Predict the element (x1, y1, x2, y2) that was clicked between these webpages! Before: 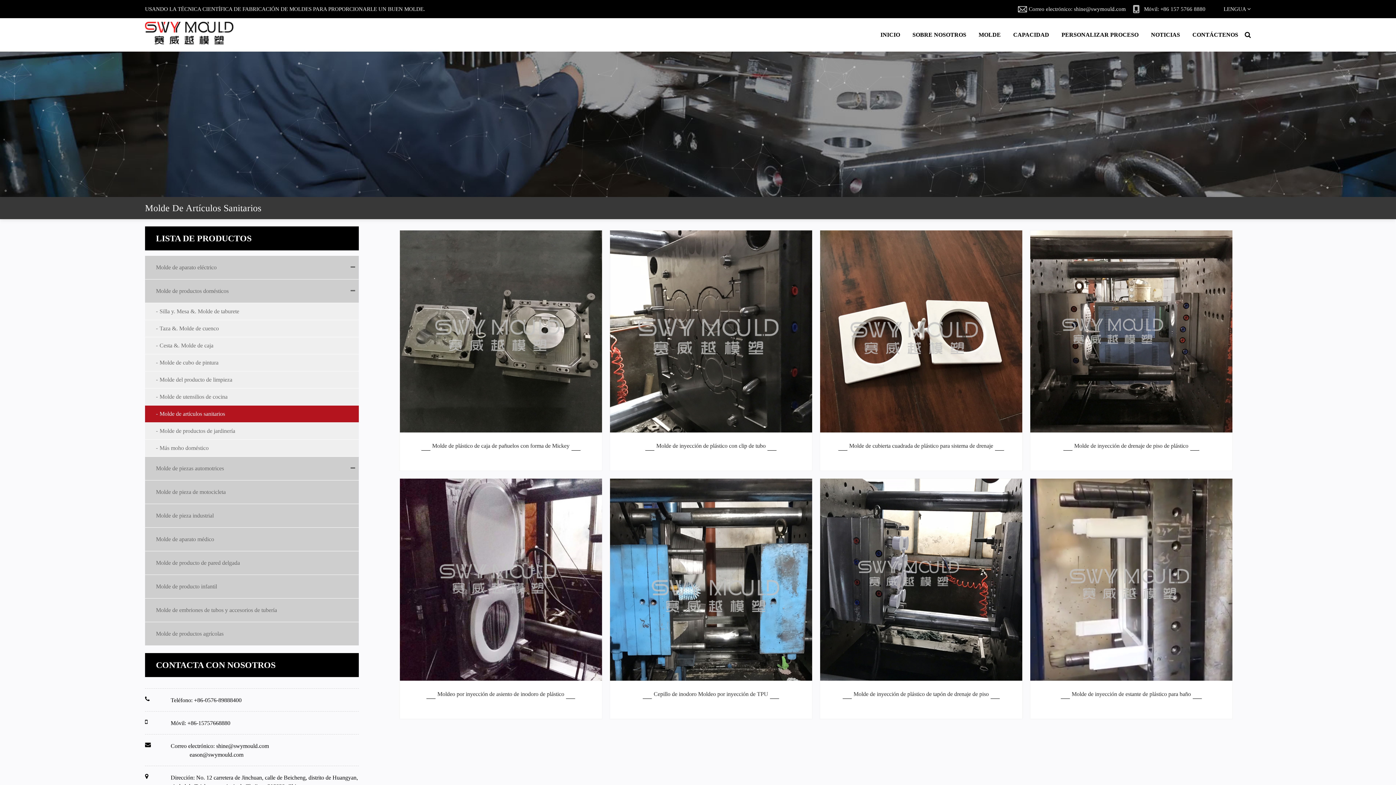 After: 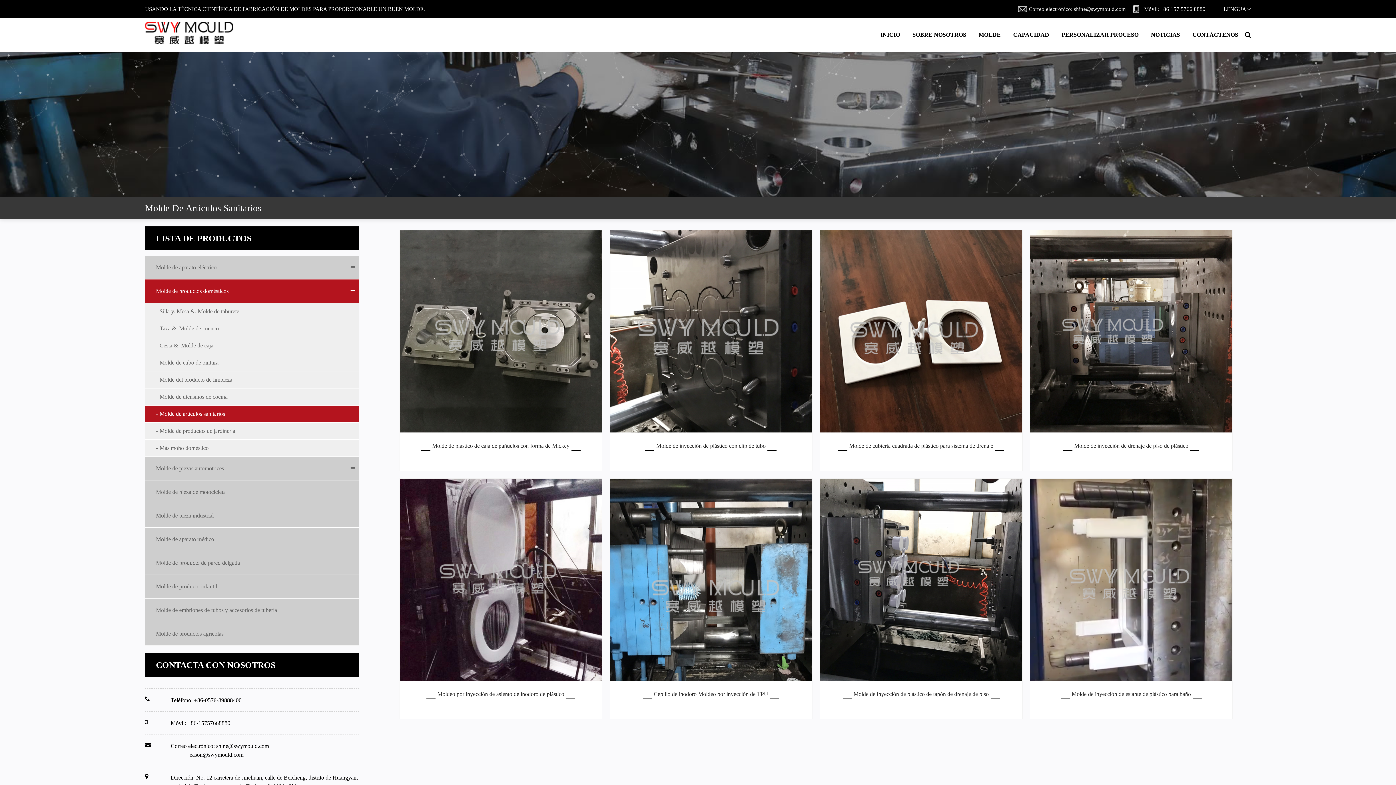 Action: label: Molde de productos domésticos bbox: (145, 279, 359, 303)